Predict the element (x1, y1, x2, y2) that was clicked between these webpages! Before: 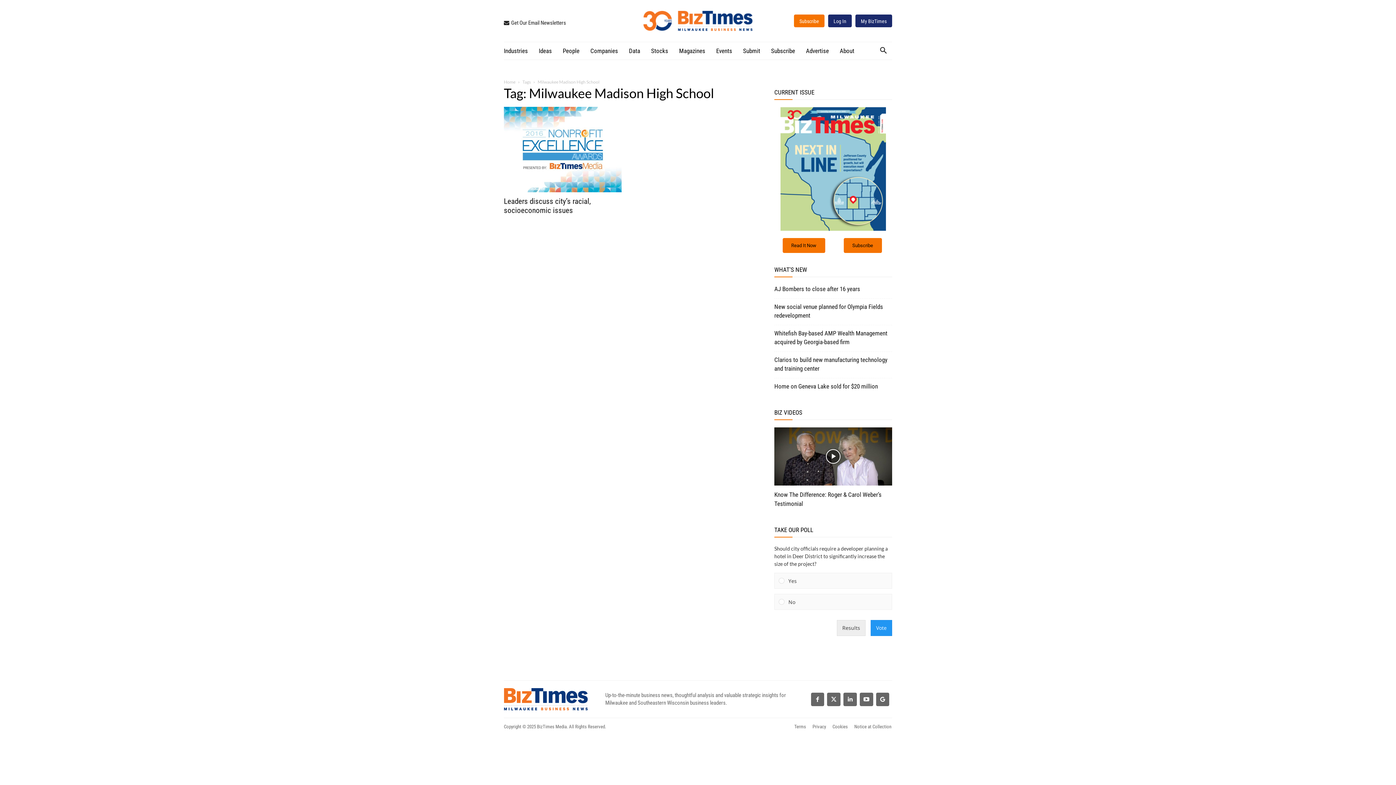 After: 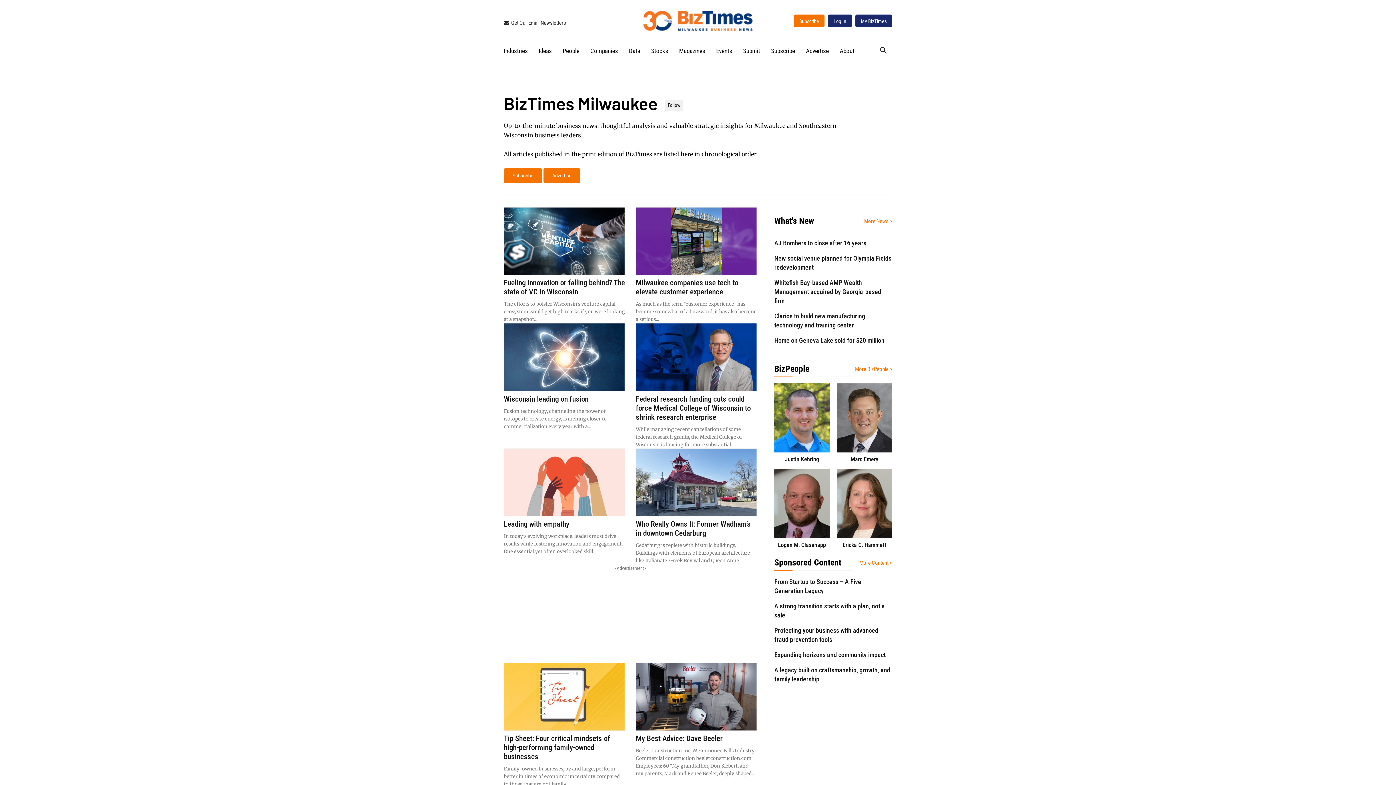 Action: bbox: (504, 185, 547, 192) label: BizTimes Milwaukee